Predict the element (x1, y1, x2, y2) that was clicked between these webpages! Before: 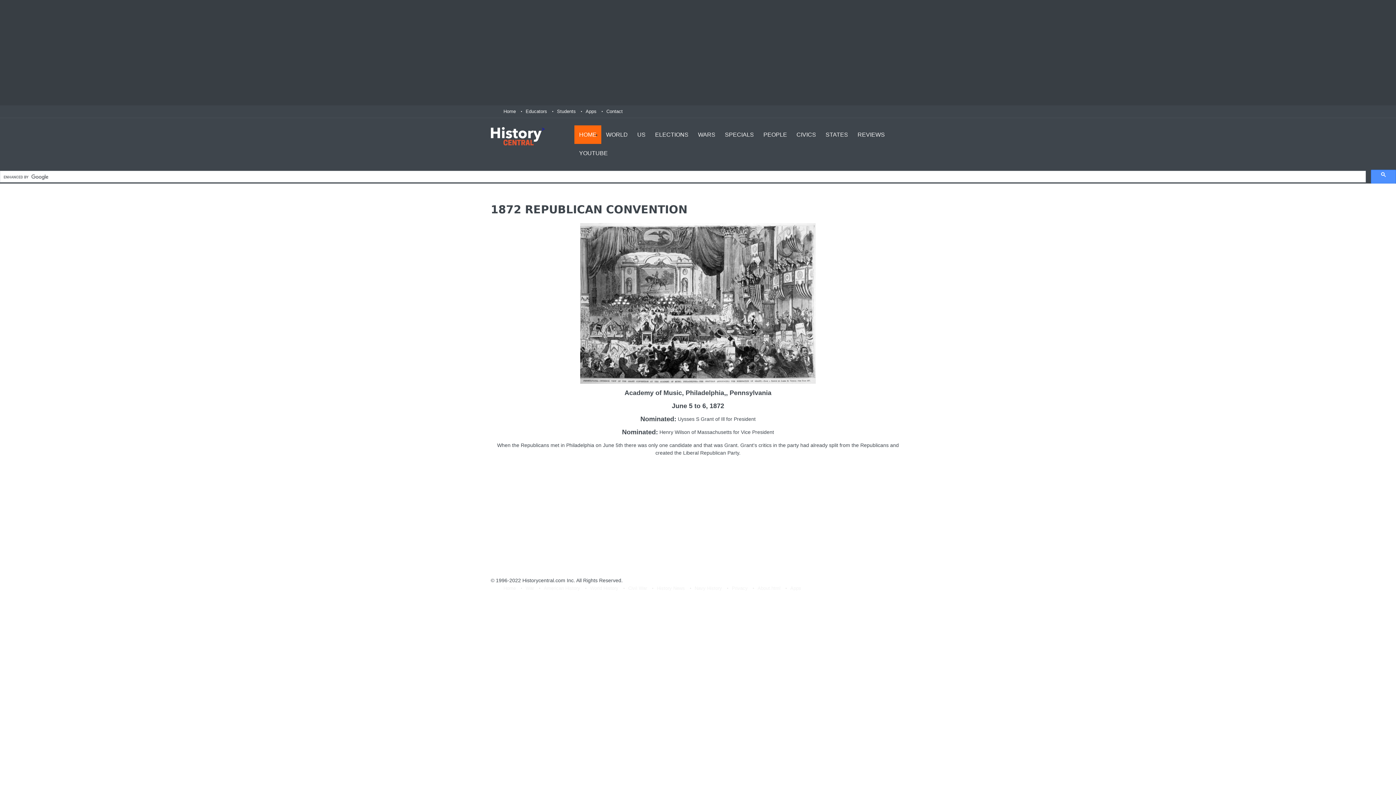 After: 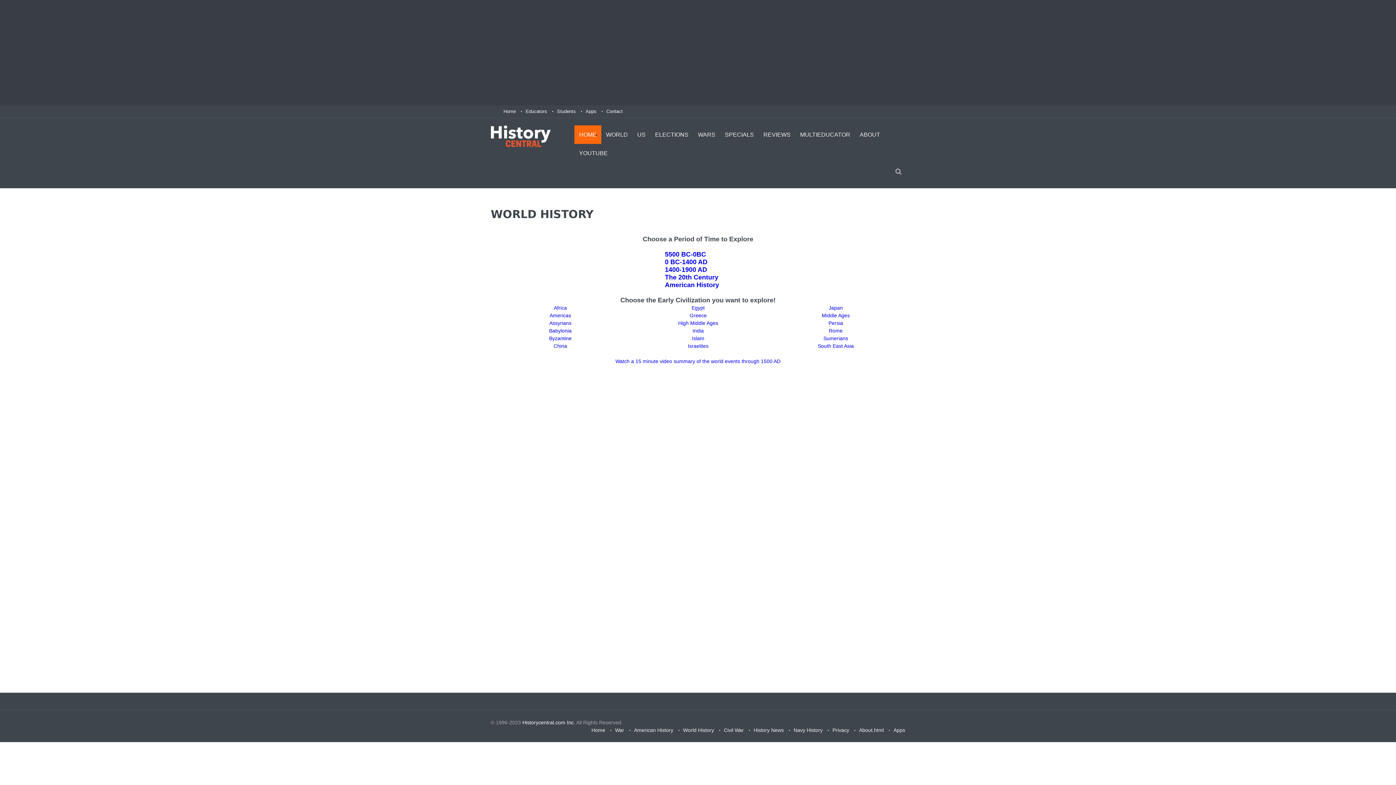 Action: label: World History bbox: (590, 585, 618, 591)